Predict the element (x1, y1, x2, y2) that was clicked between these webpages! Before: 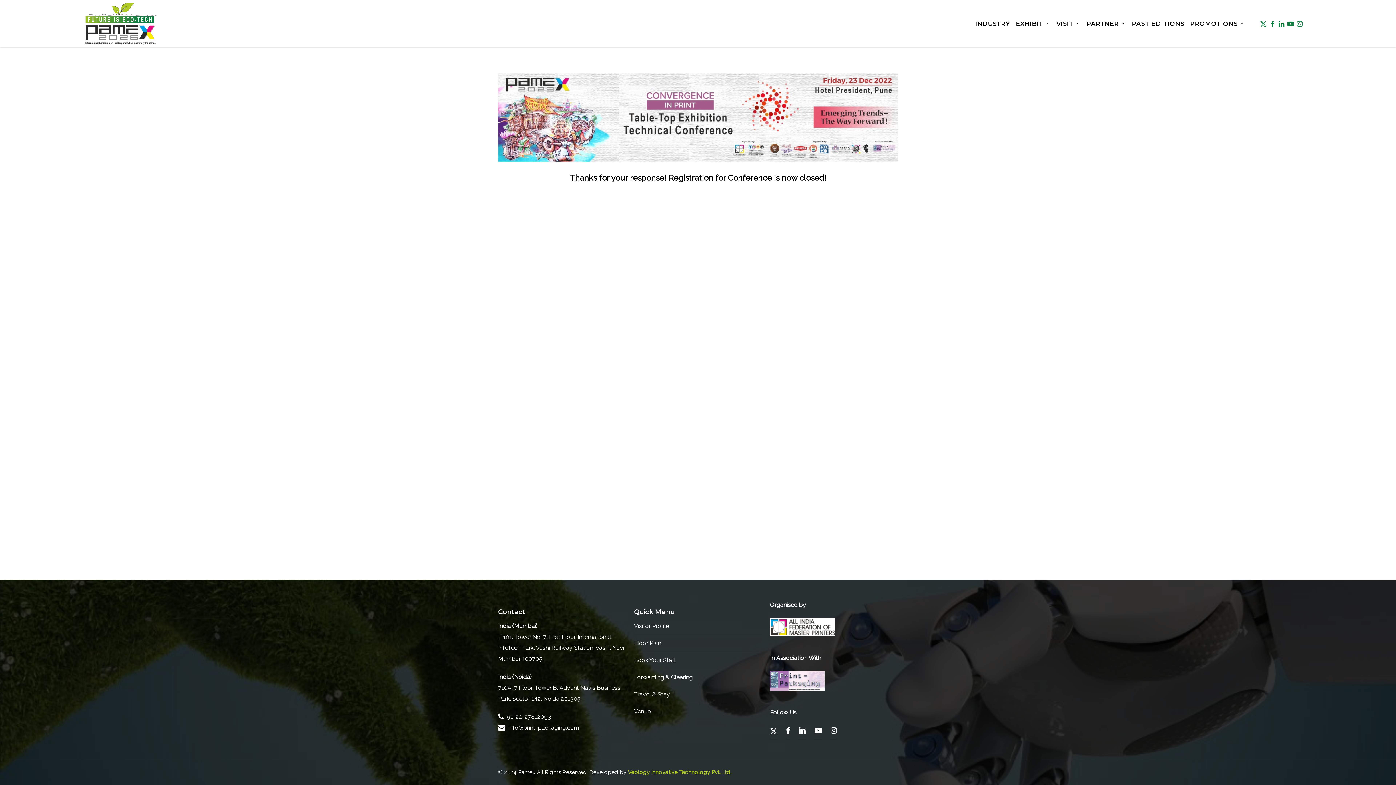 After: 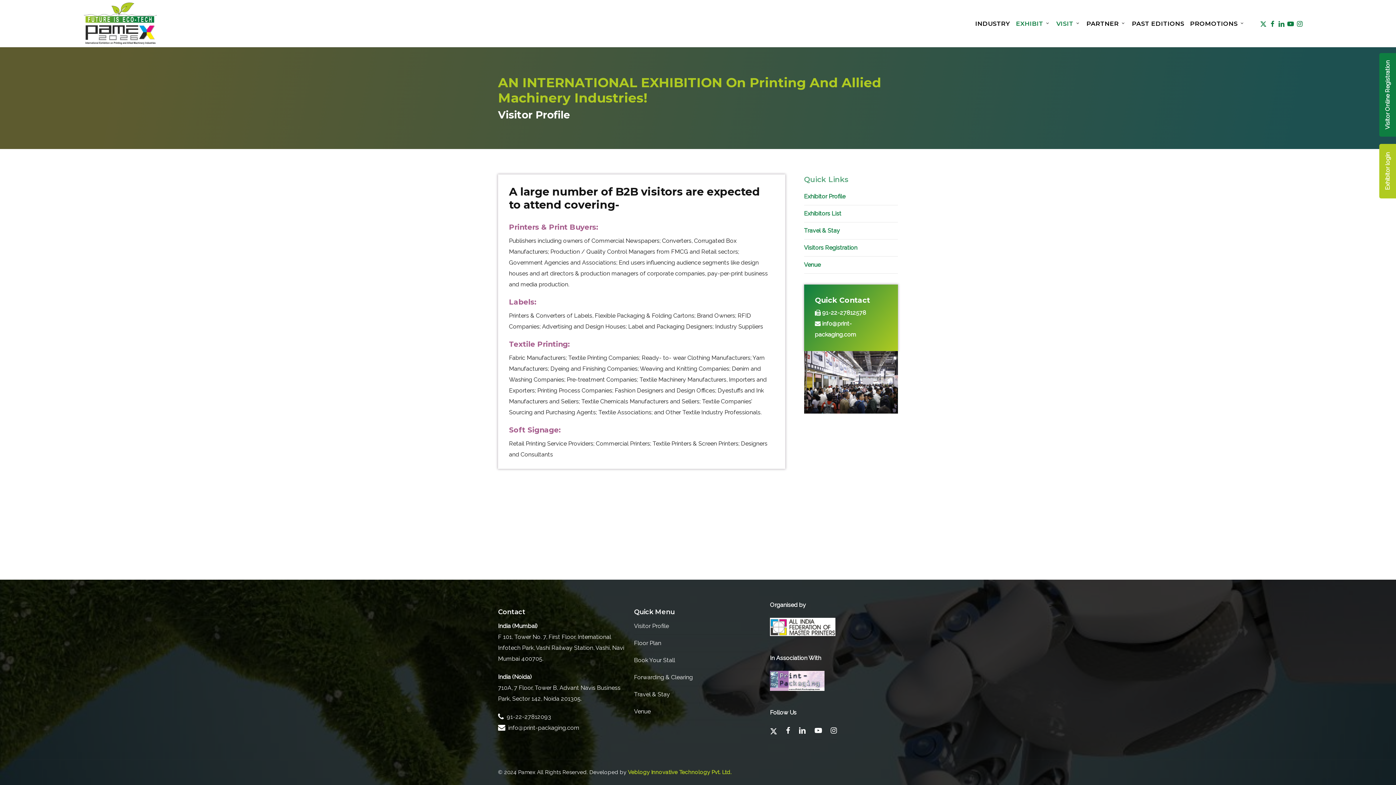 Action: label: VISIT bbox: (1053, 20, 1083, 26)